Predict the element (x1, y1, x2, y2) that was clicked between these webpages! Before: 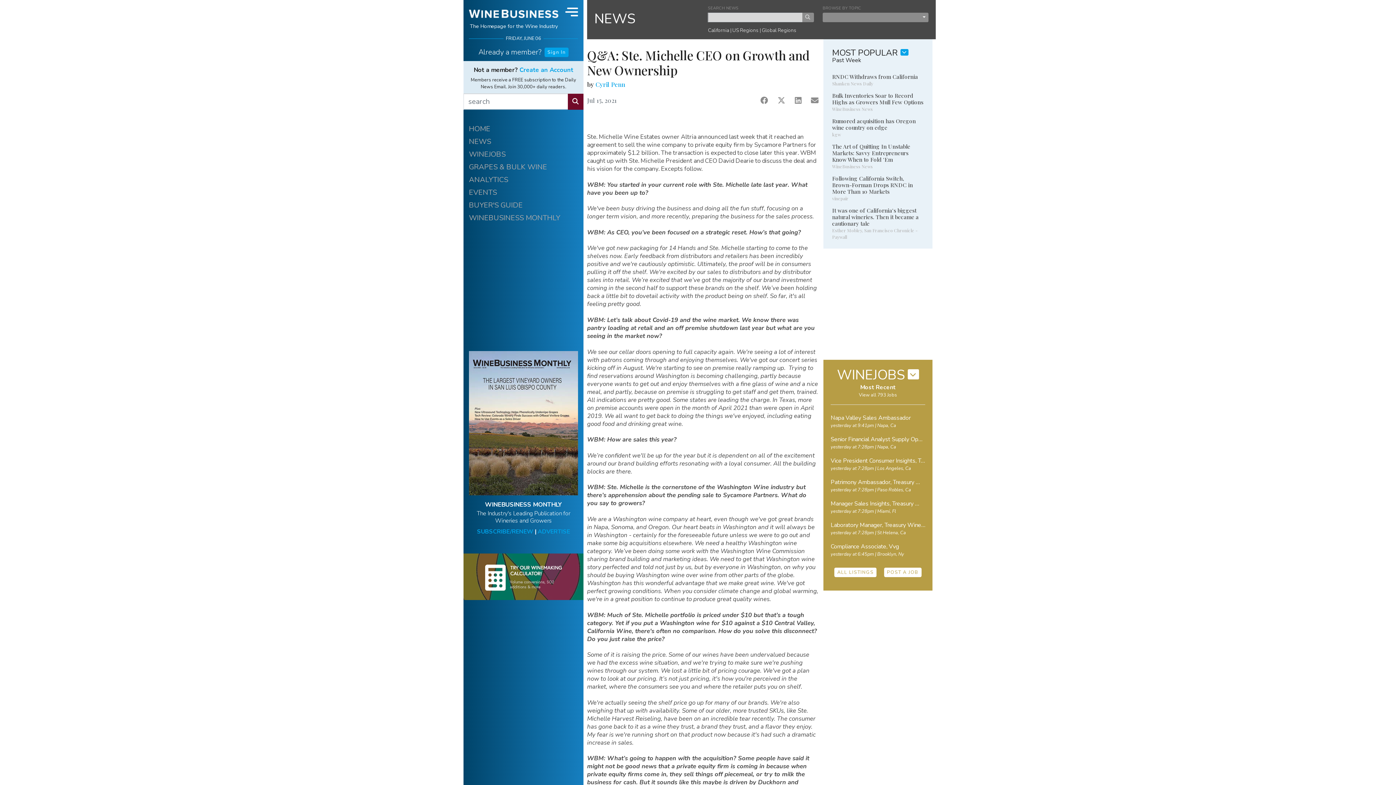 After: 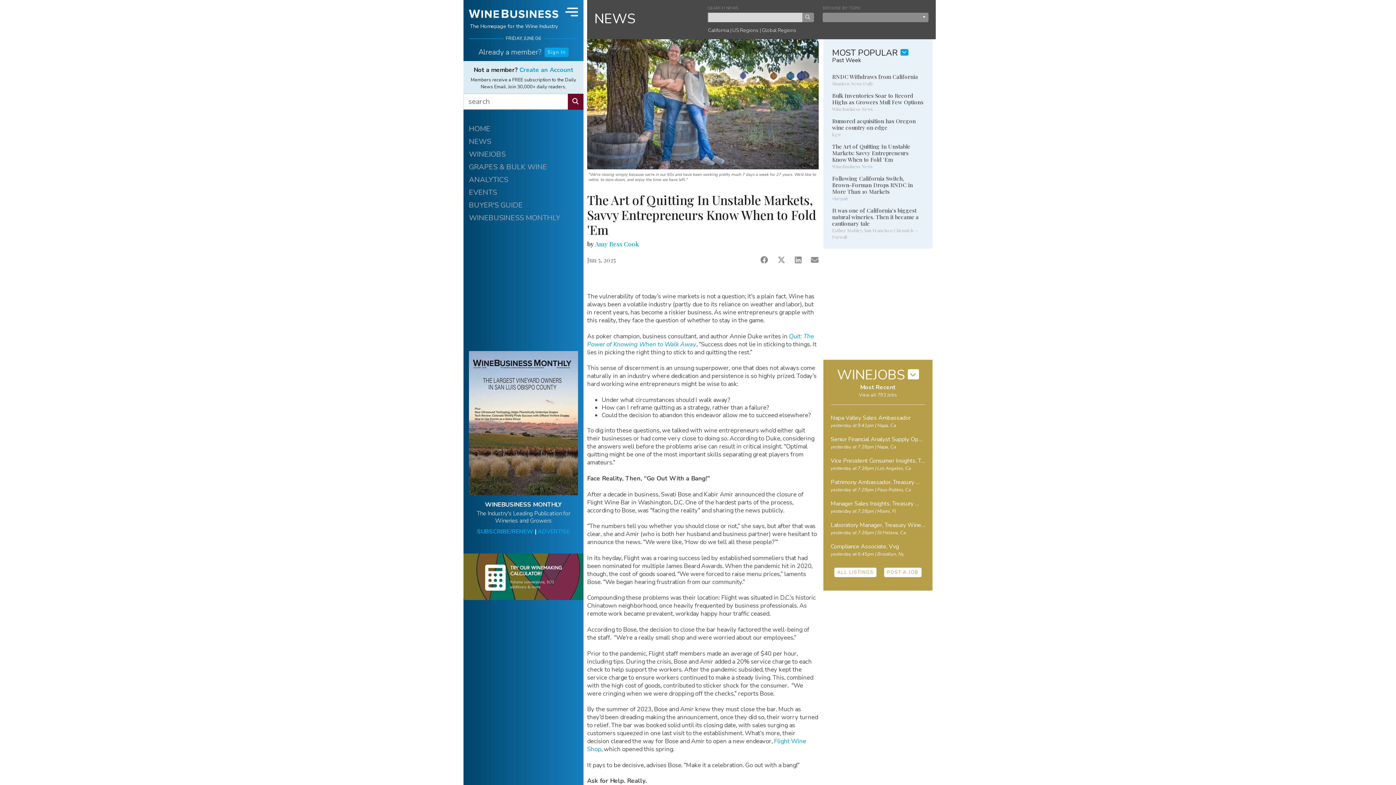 Action: bbox: (832, 142, 910, 163) label: The Art of Quitting In Unstable Markets: Savvy Entrepreneurs Know When to Fold 'Em